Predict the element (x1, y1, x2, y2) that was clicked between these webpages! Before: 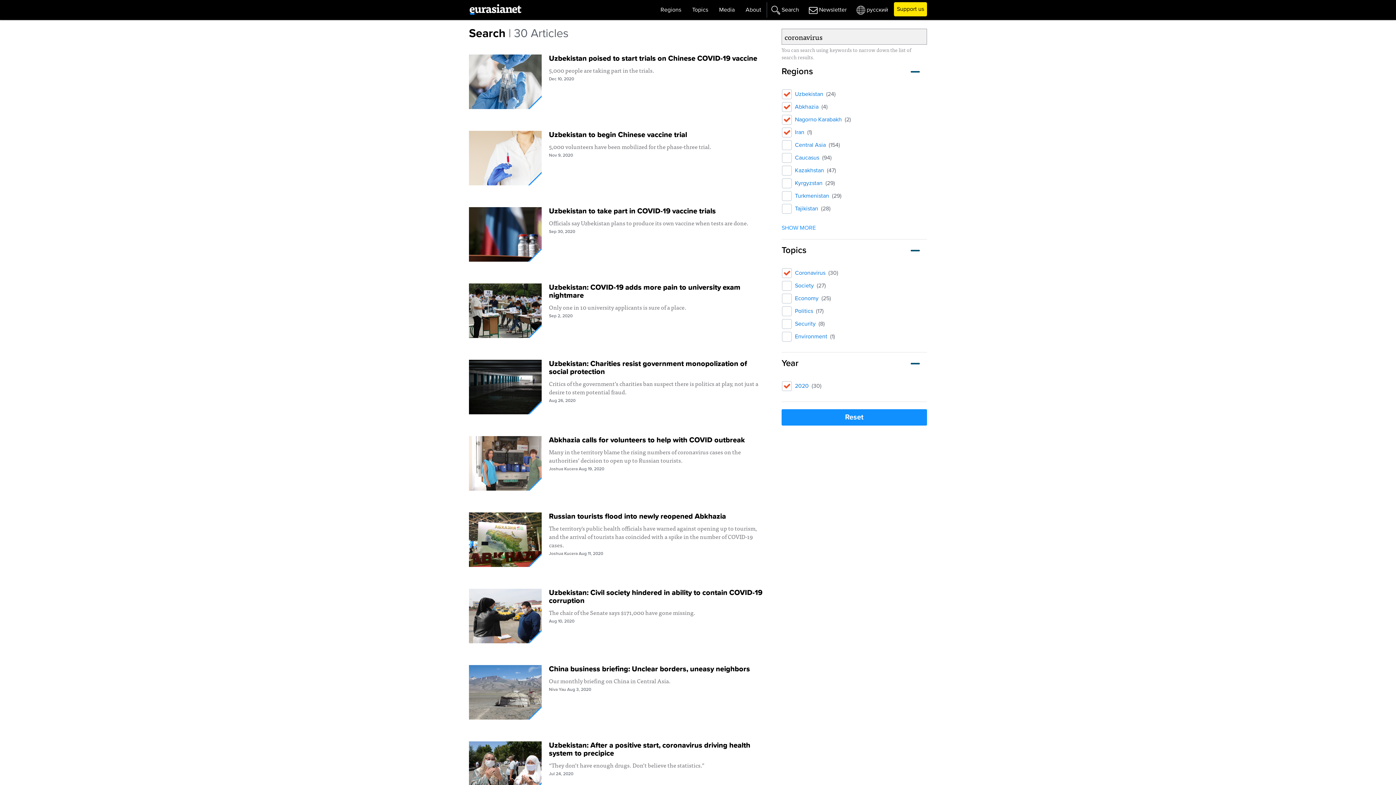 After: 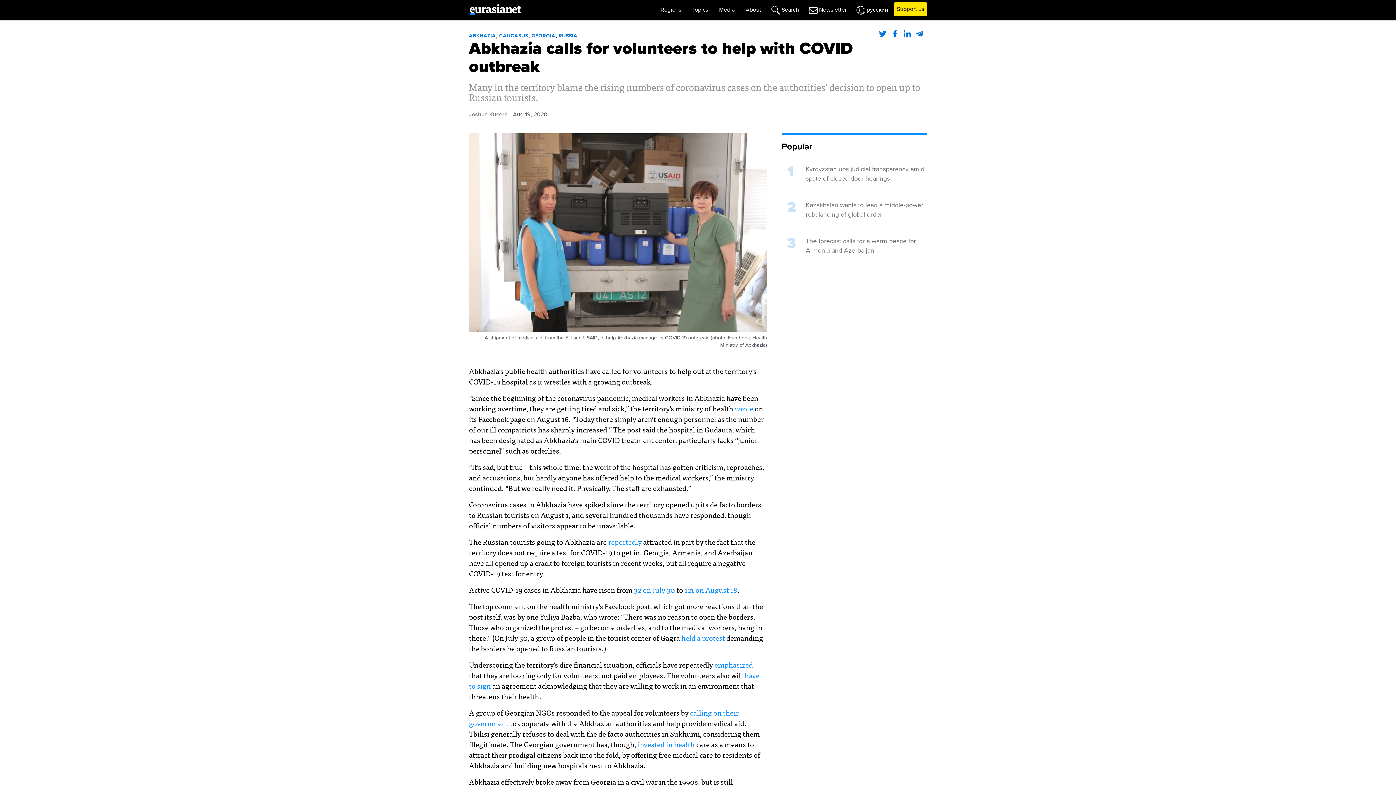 Action: bbox: (549, 436, 745, 444) label: Abkhazia calls for volunteers to help with COVID outbreak